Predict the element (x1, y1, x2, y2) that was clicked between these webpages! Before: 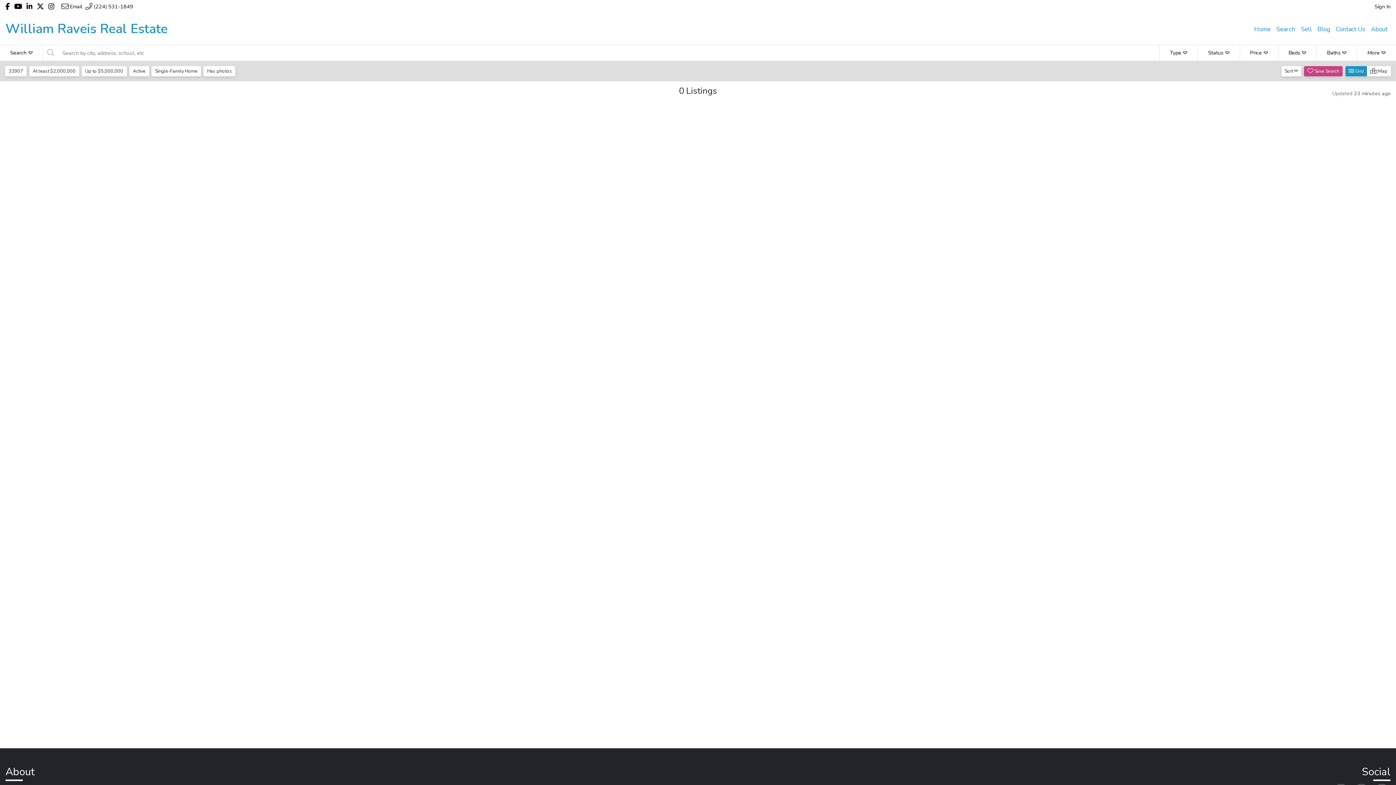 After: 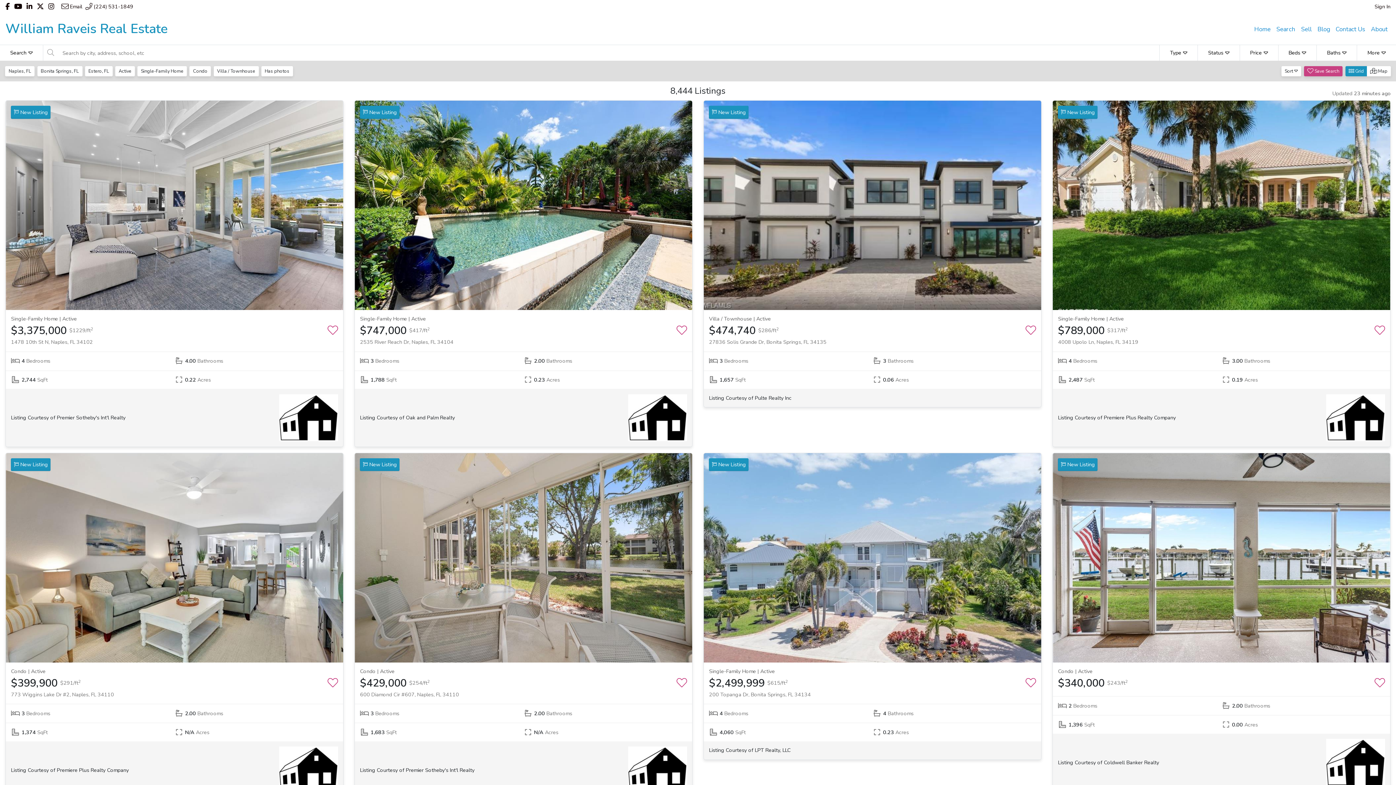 Action: label: Search bbox: (1273, 21, 1298, 36)